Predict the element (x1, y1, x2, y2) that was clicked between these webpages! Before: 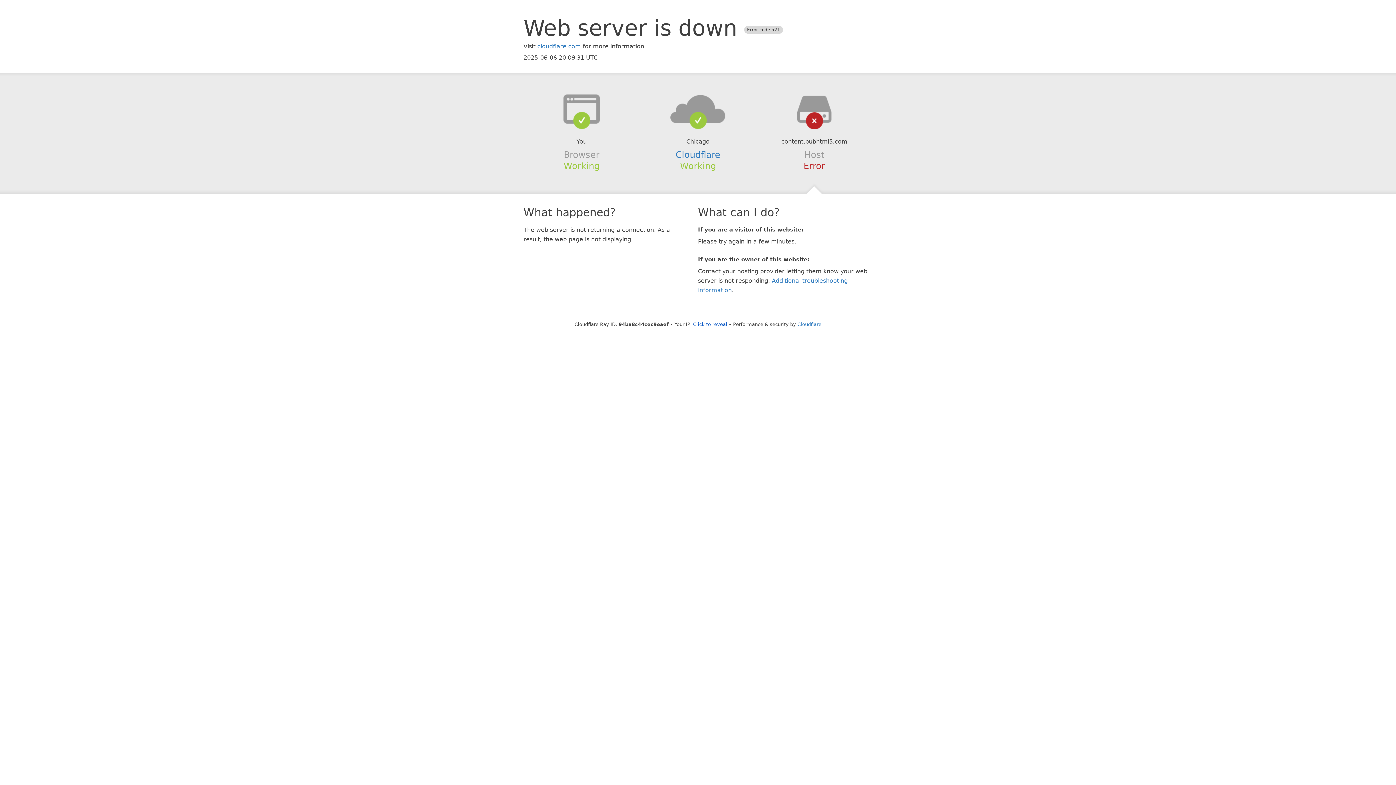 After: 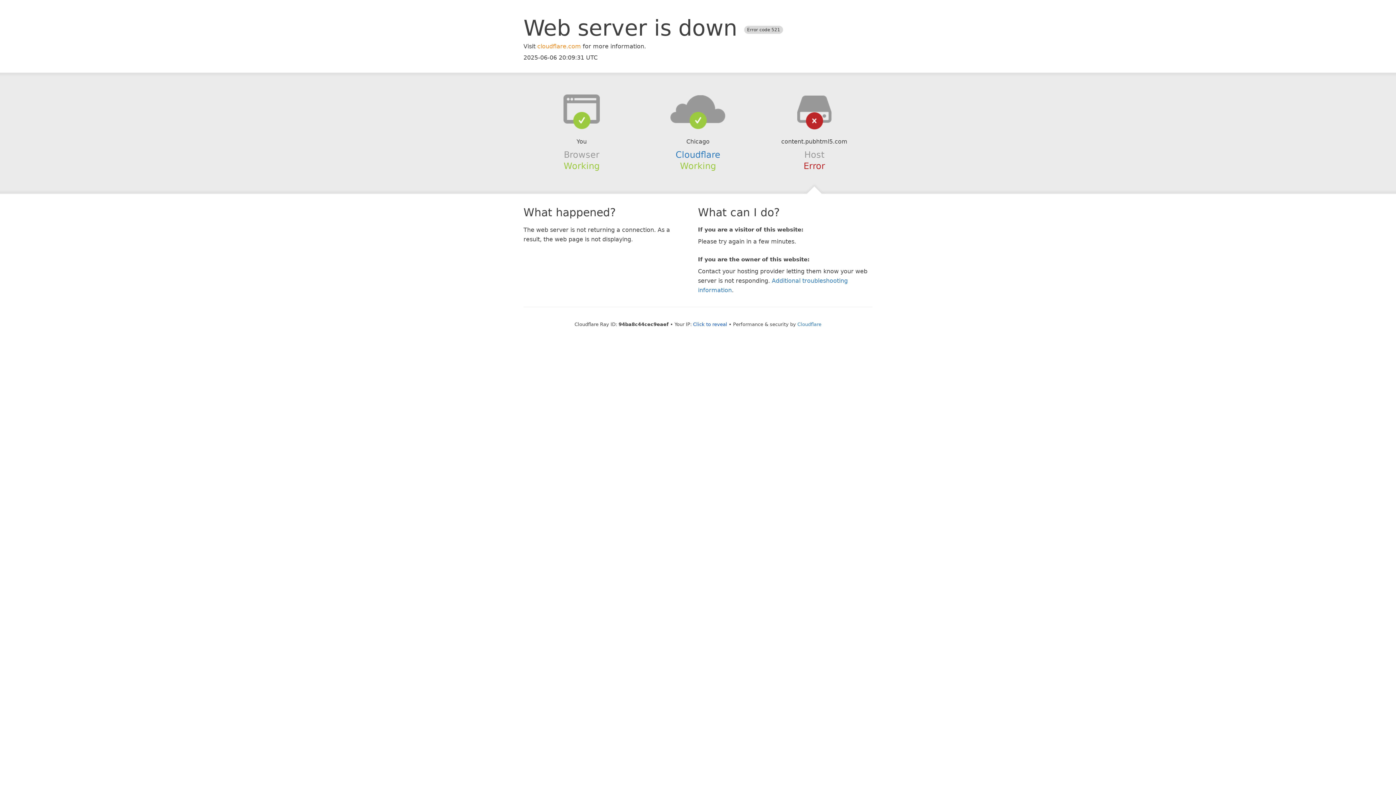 Action: bbox: (537, 42, 581, 49) label: cloudflare.com